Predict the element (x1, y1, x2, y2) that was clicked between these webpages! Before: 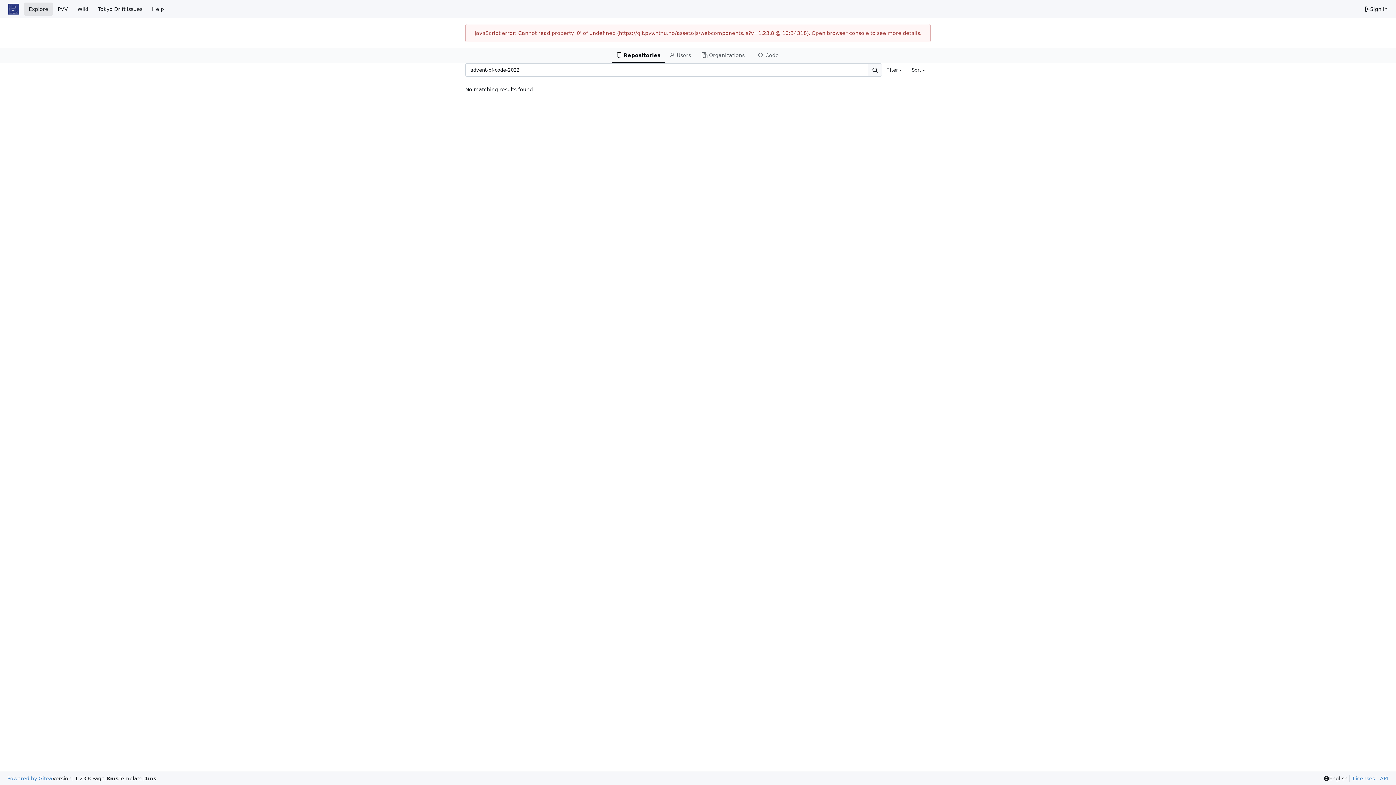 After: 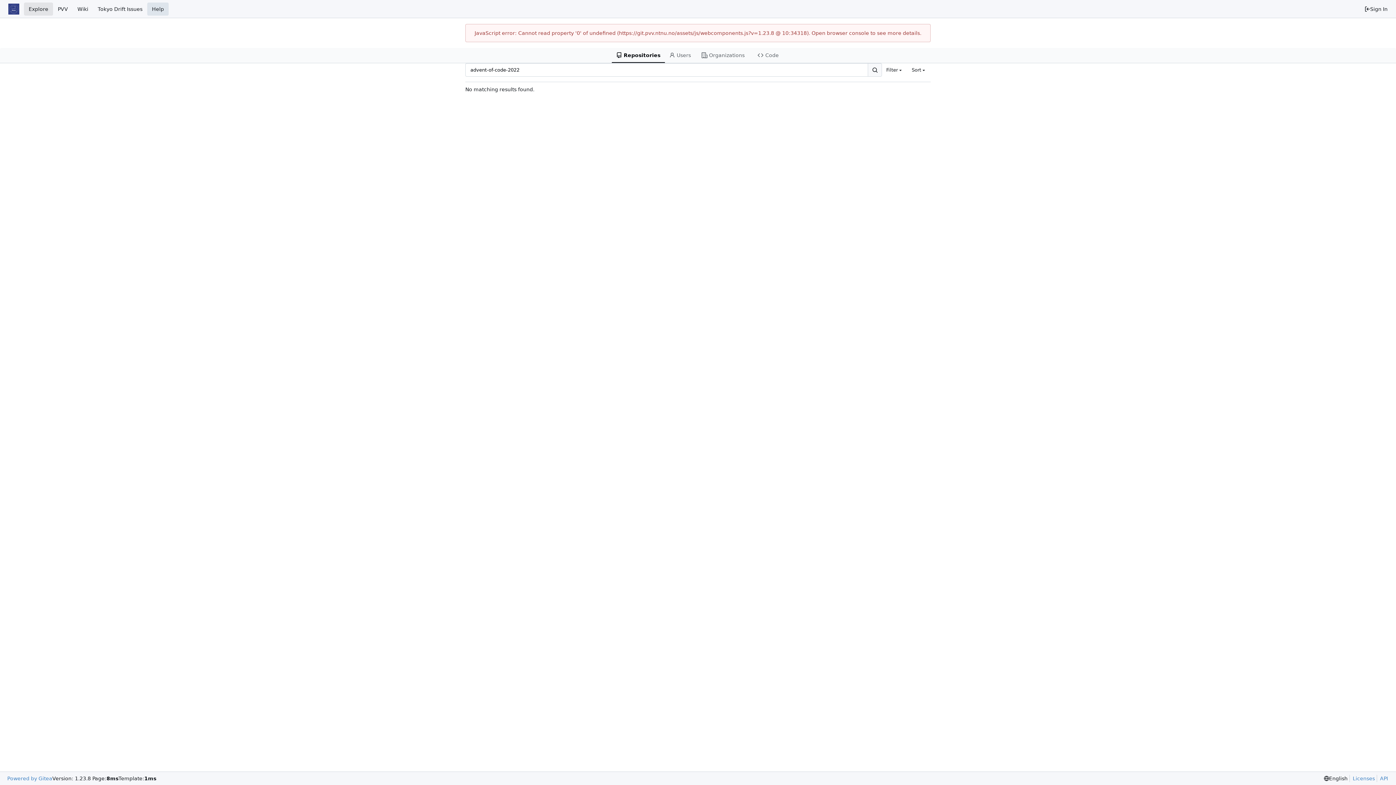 Action: label: Help bbox: (147, 2, 168, 15)